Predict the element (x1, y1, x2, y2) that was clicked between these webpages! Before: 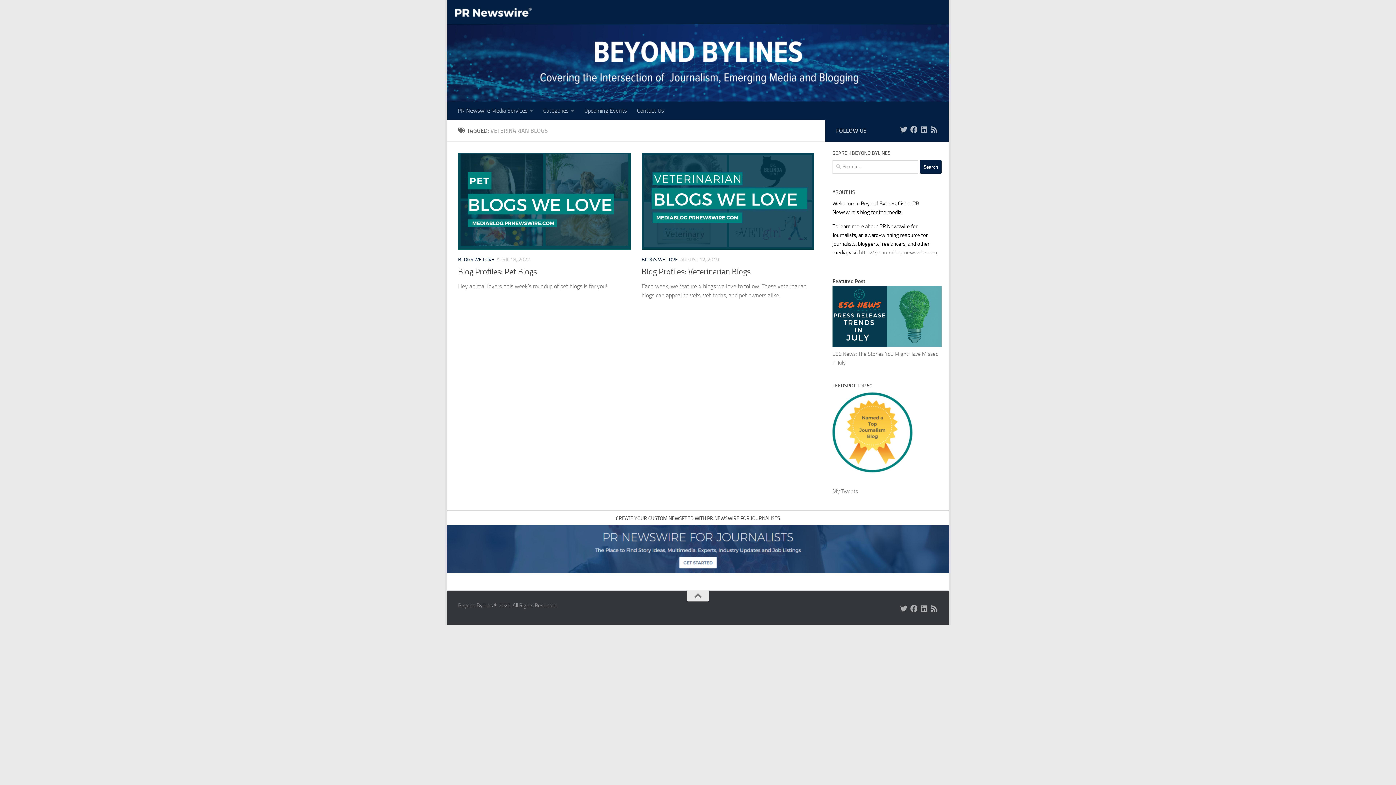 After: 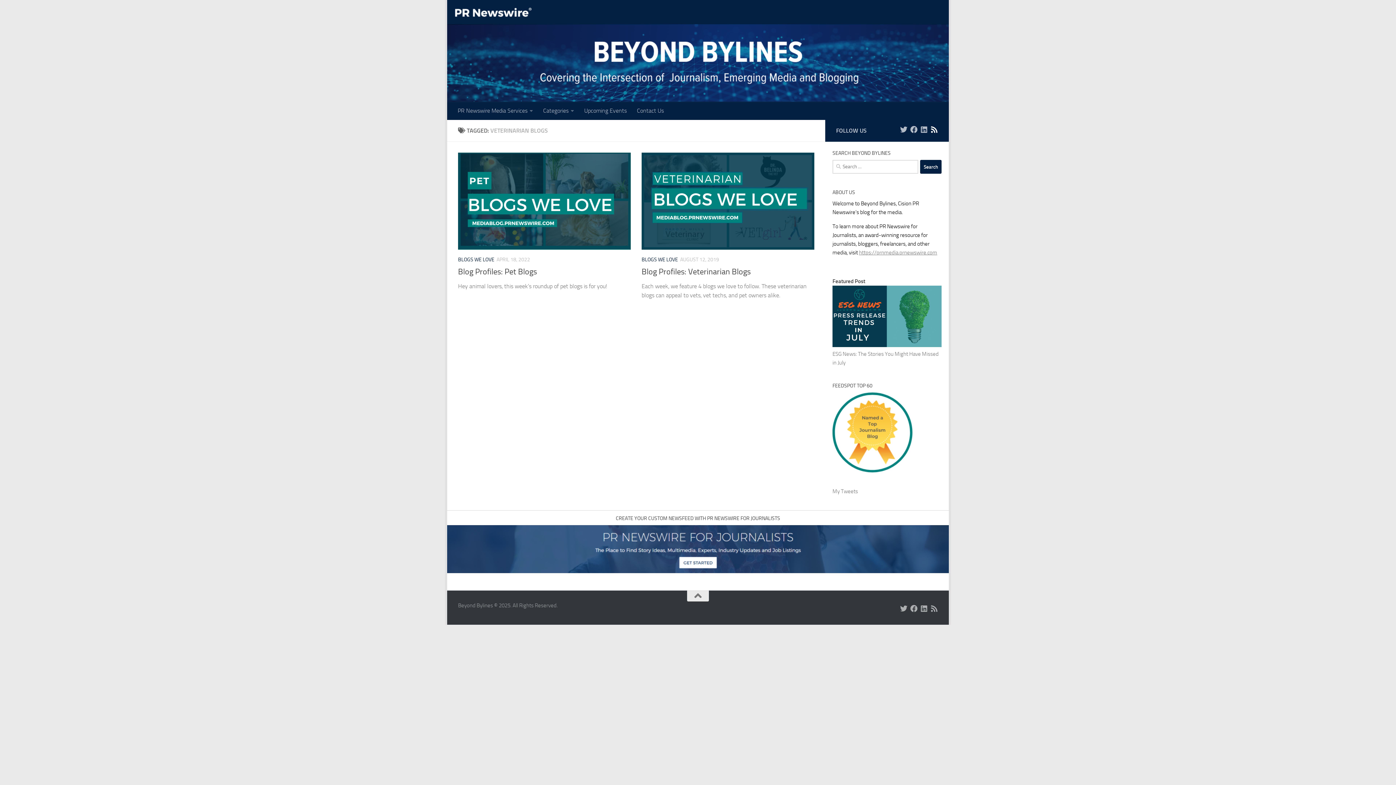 Action: label: Follow us on Rss bbox: (930, 126, 938, 133)